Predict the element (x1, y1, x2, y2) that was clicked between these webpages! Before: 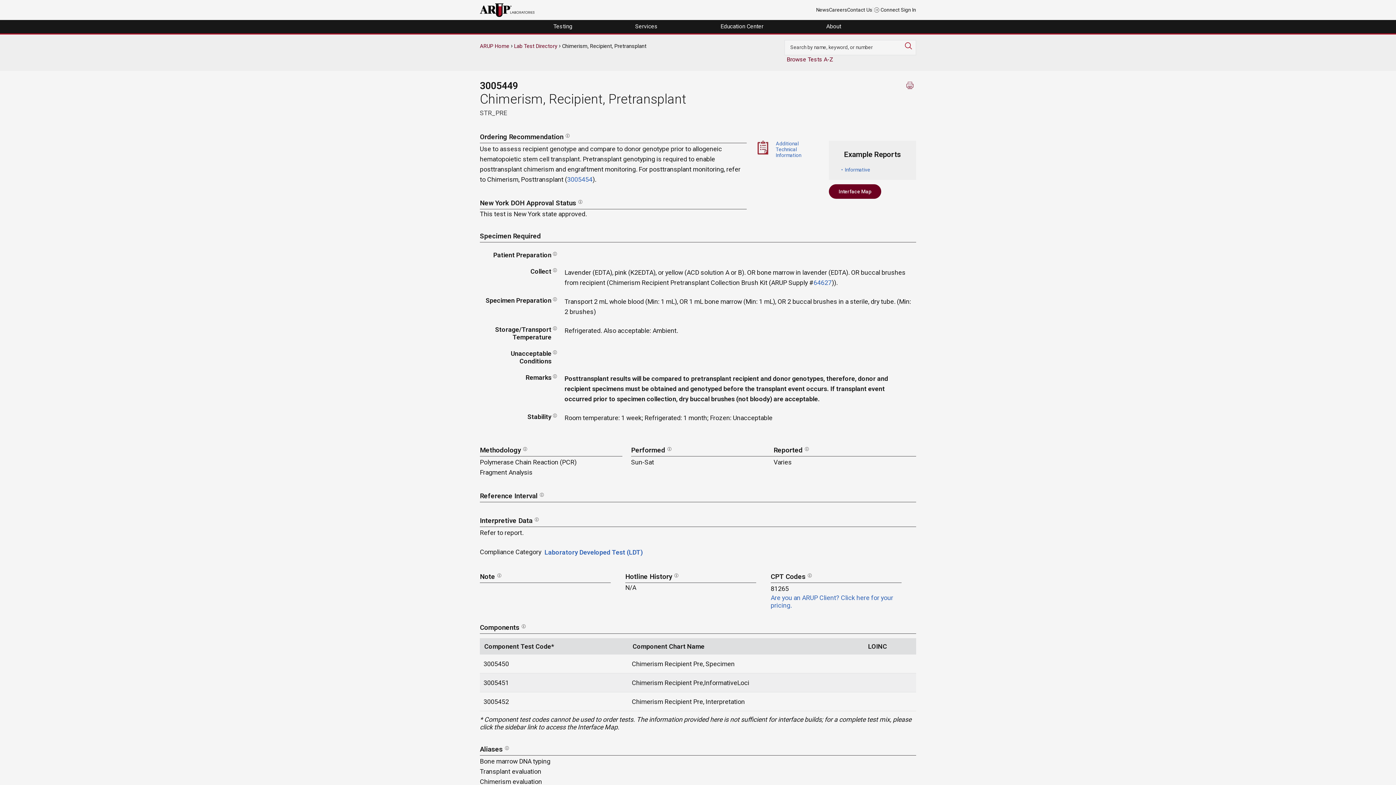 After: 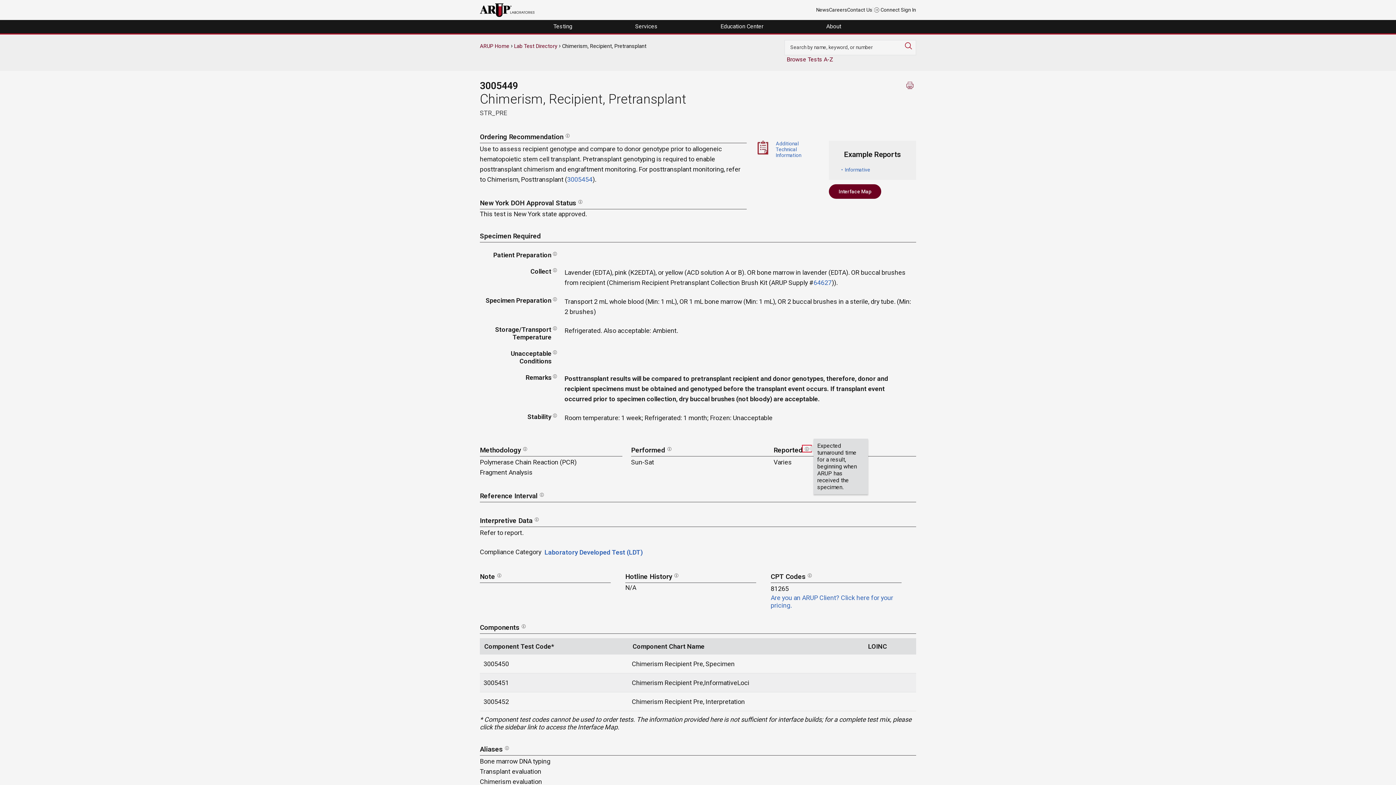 Action: bbox: (802, 445, 811, 452)